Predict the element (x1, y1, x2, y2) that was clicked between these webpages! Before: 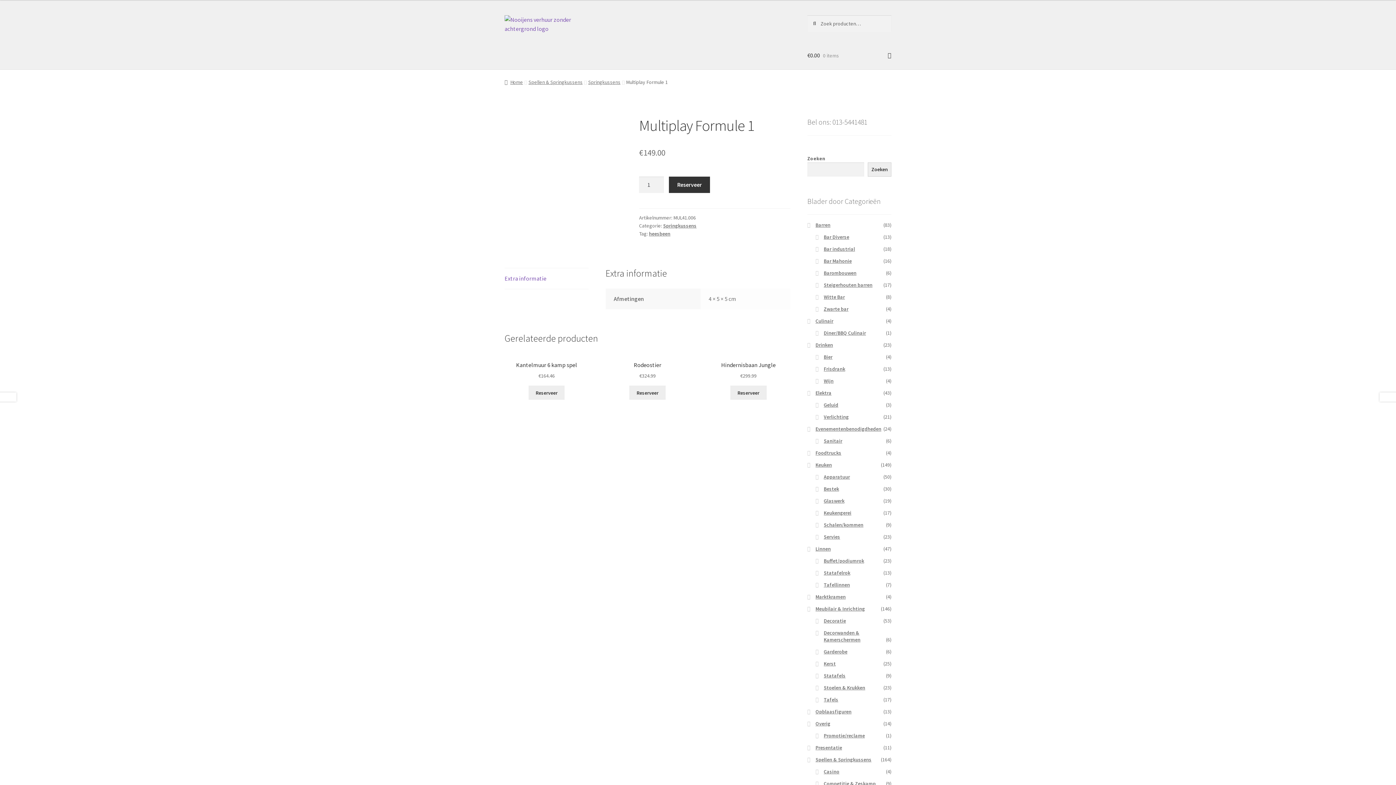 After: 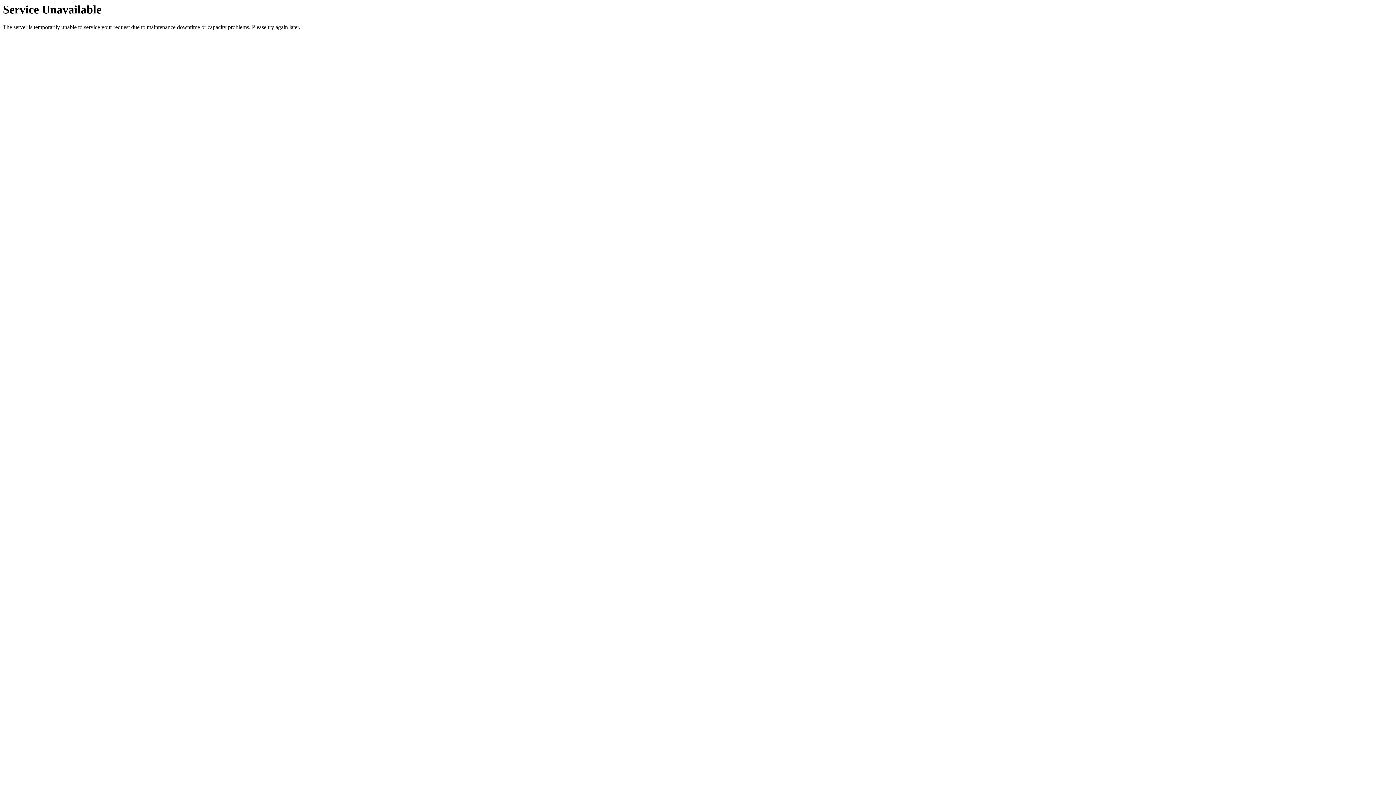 Action: label: Steigerhouten barren bbox: (823, 281, 872, 288)